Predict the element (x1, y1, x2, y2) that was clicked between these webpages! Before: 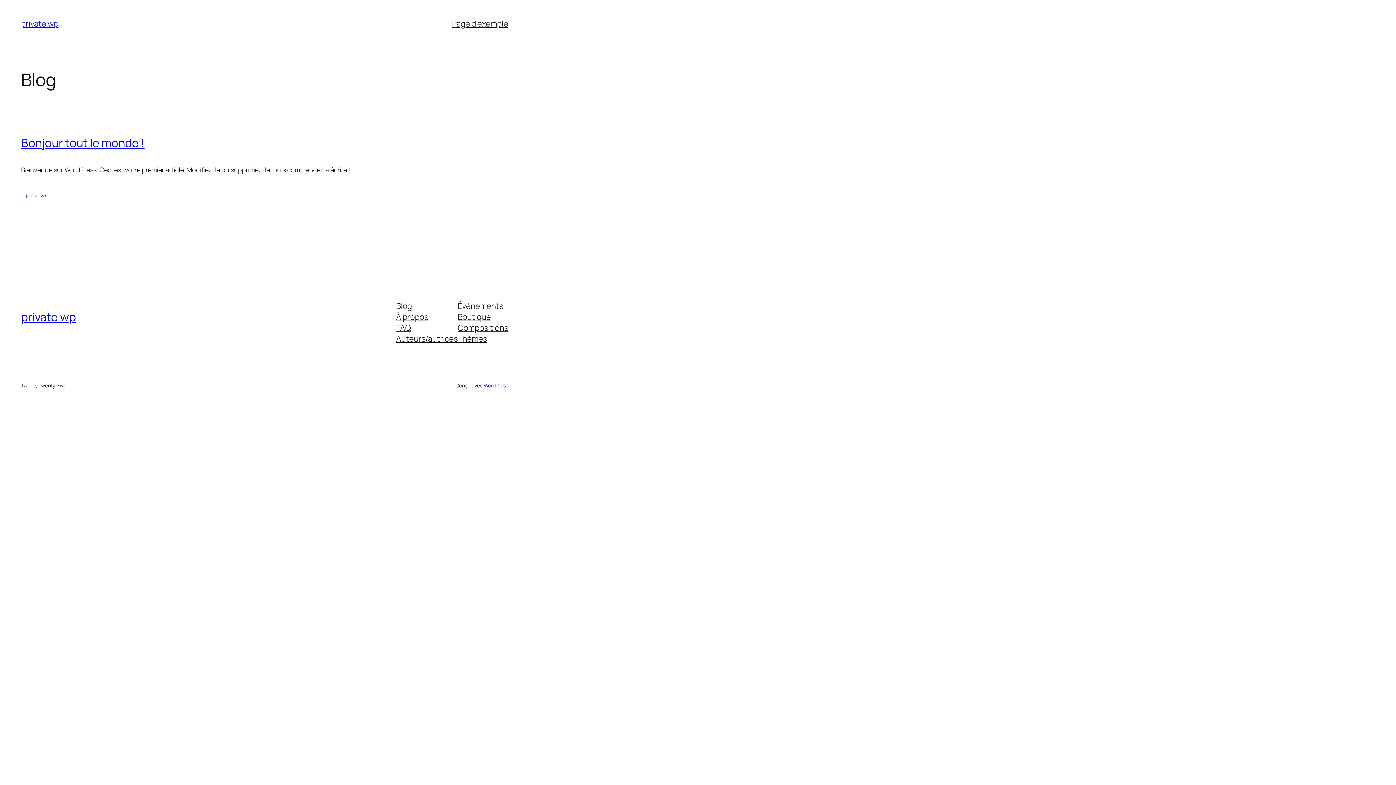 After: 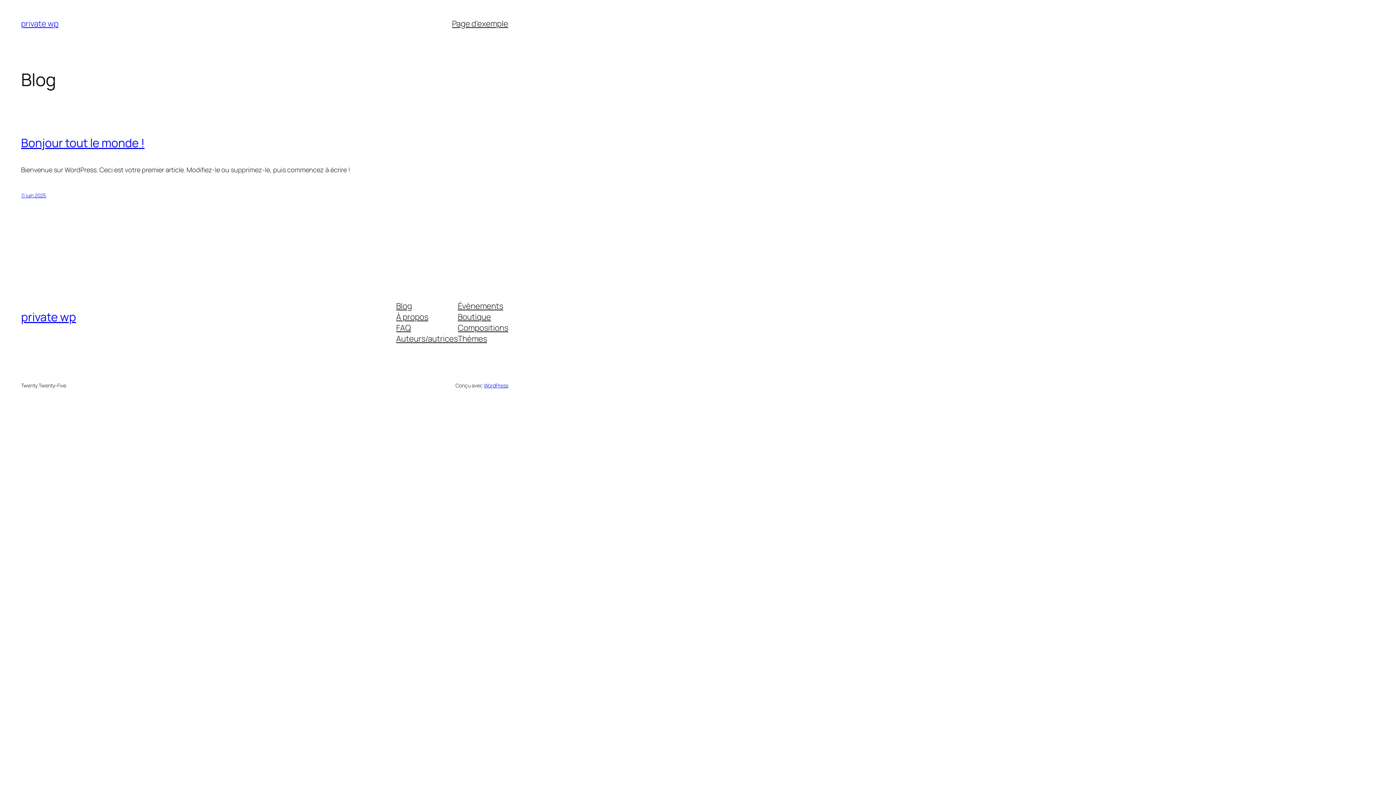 Action: label: Évènements bbox: (457, 300, 503, 311)